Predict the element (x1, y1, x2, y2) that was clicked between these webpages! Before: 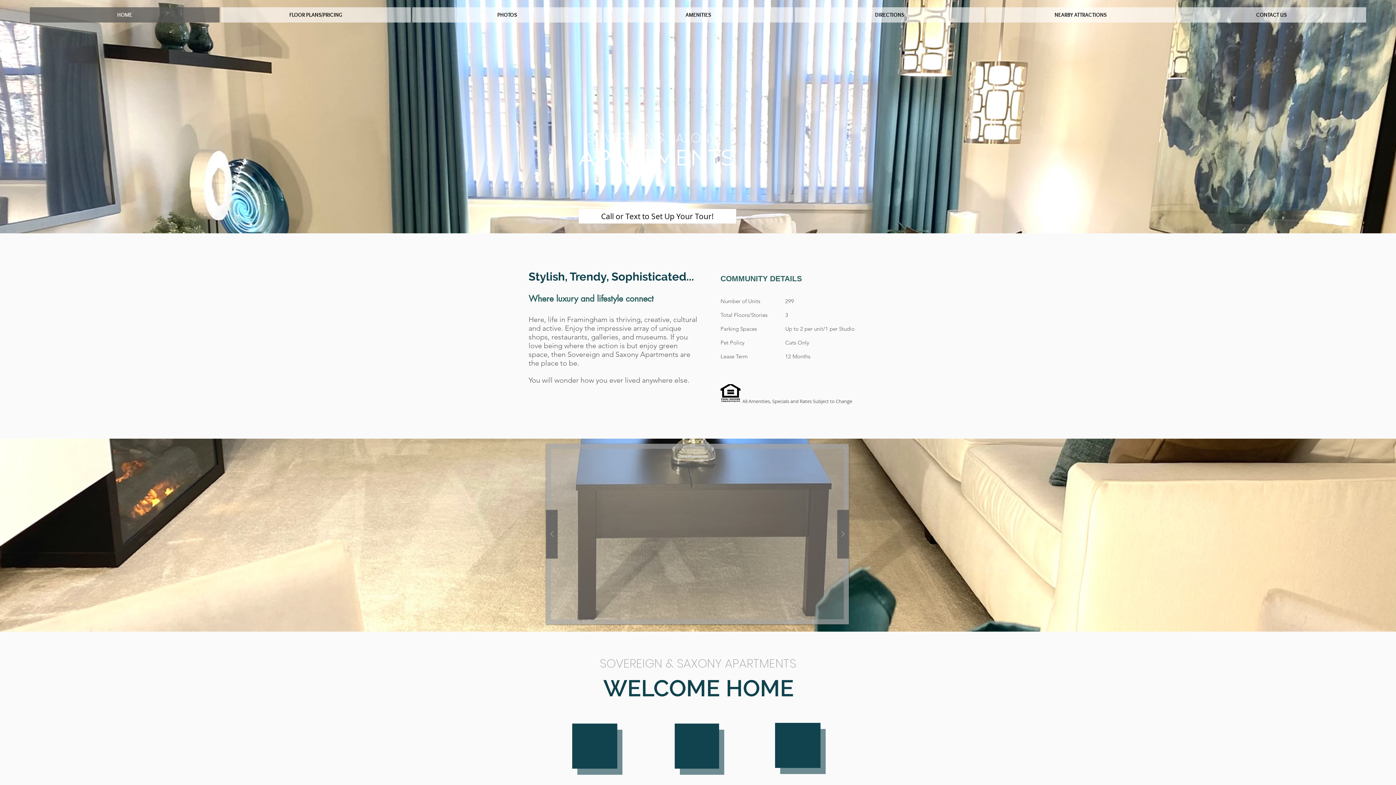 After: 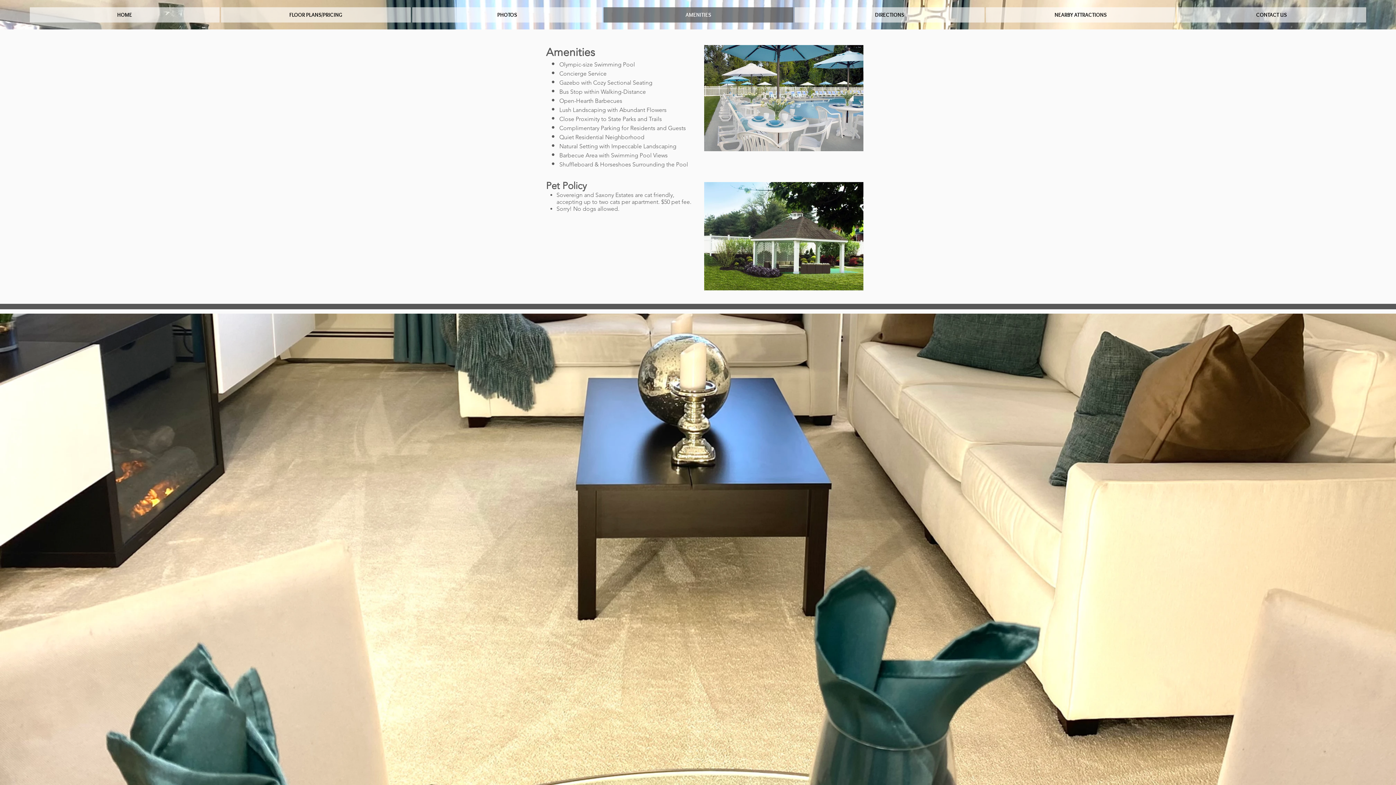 Action: bbox: (603, 7, 793, 22) label: AMENITIES